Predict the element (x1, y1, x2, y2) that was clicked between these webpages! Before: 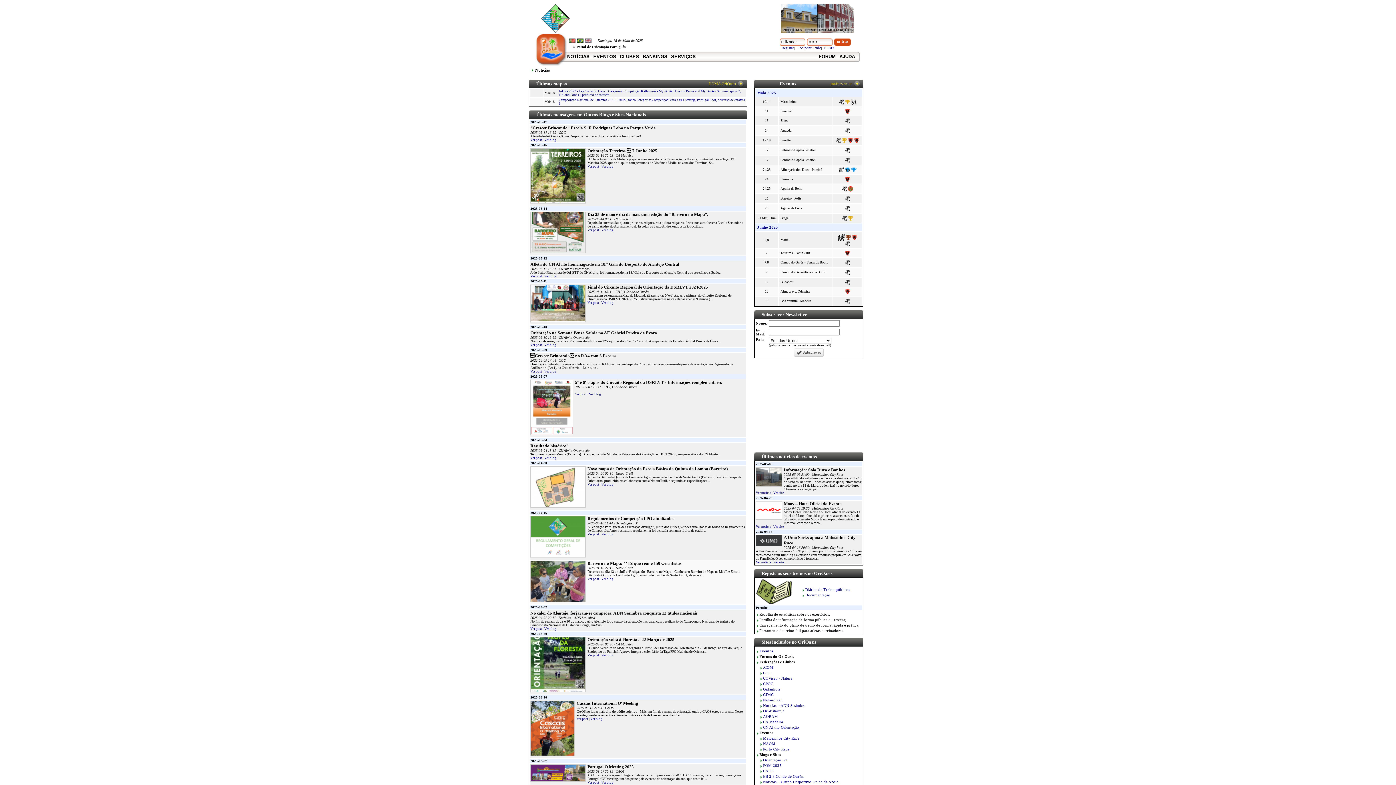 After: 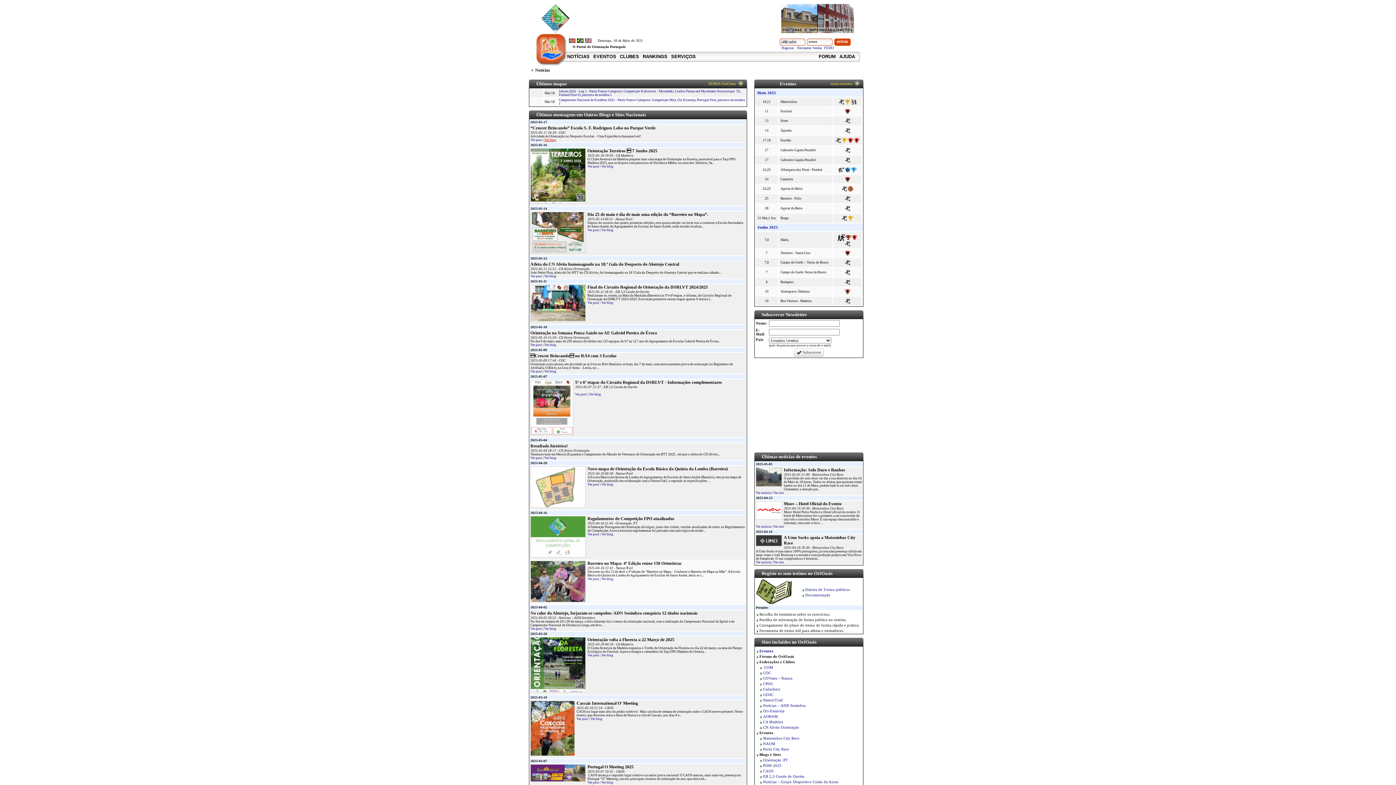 Action: bbox: (544, 138, 556, 141) label: Ver blog